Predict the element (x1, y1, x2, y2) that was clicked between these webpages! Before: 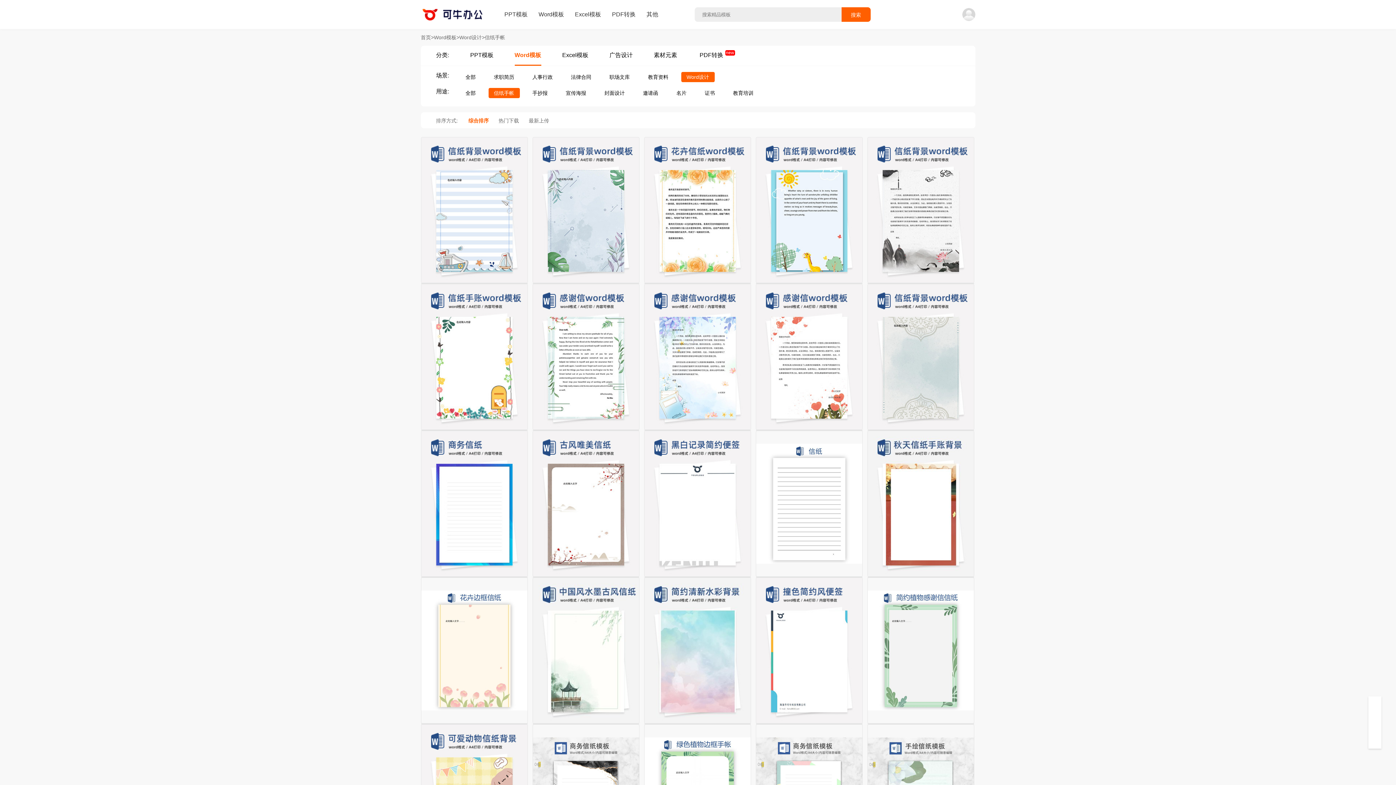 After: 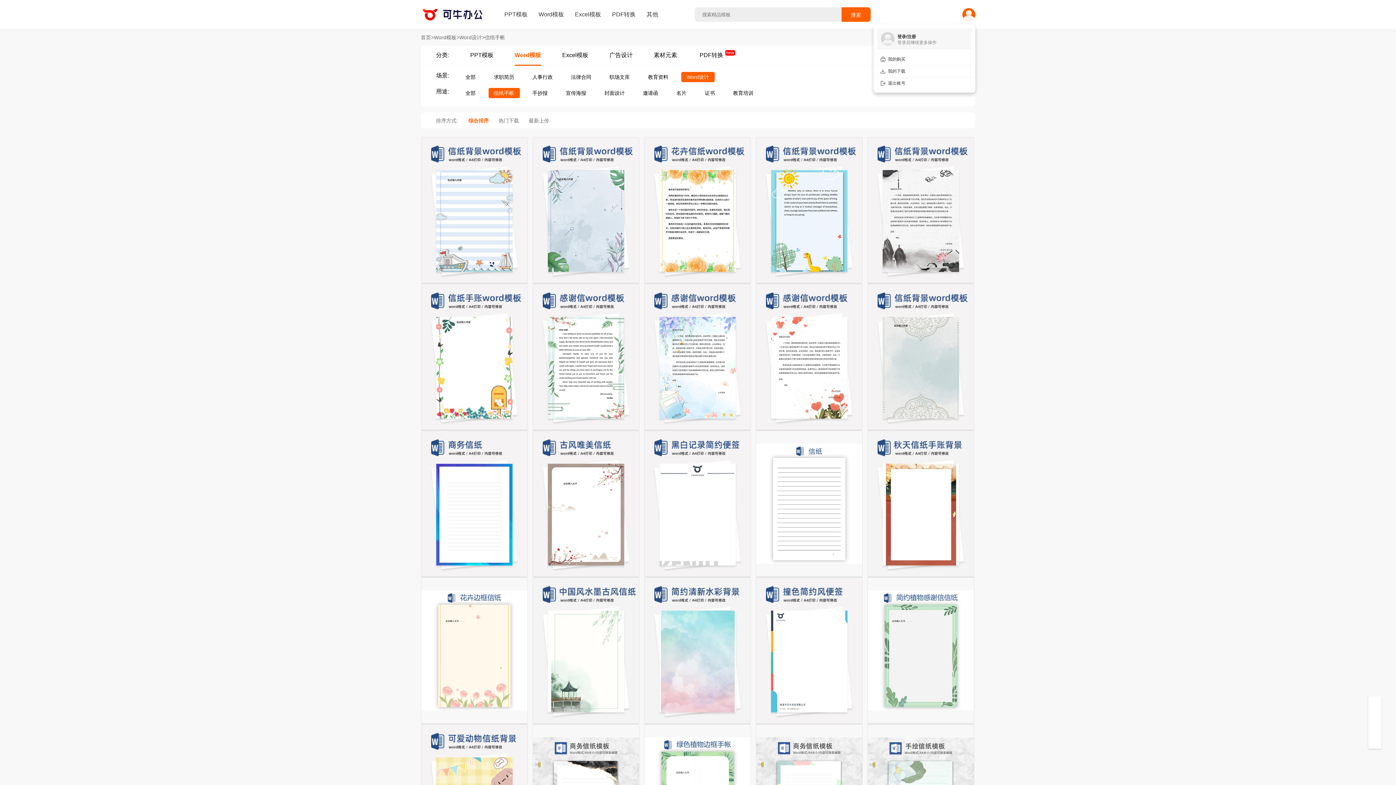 Action: bbox: (962, 8, 975, 21)